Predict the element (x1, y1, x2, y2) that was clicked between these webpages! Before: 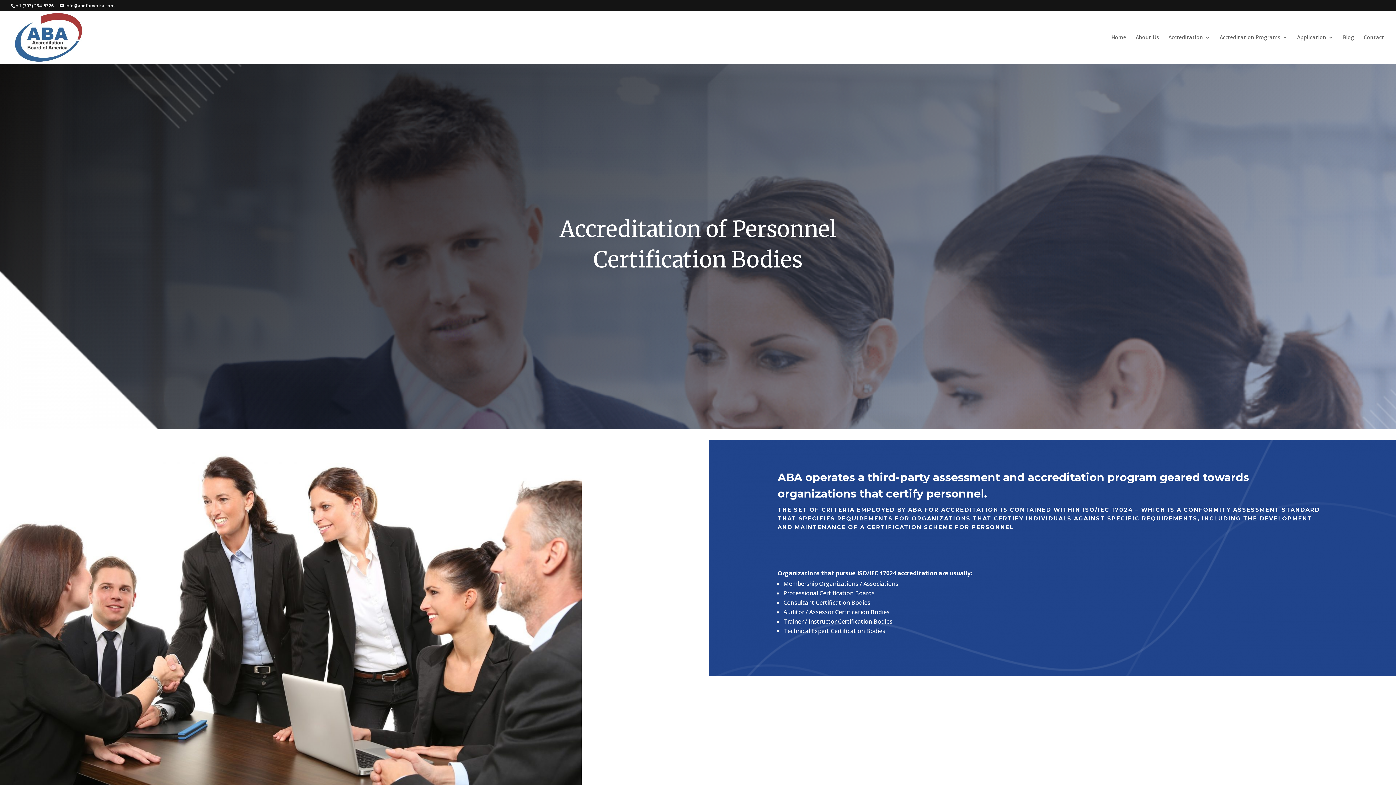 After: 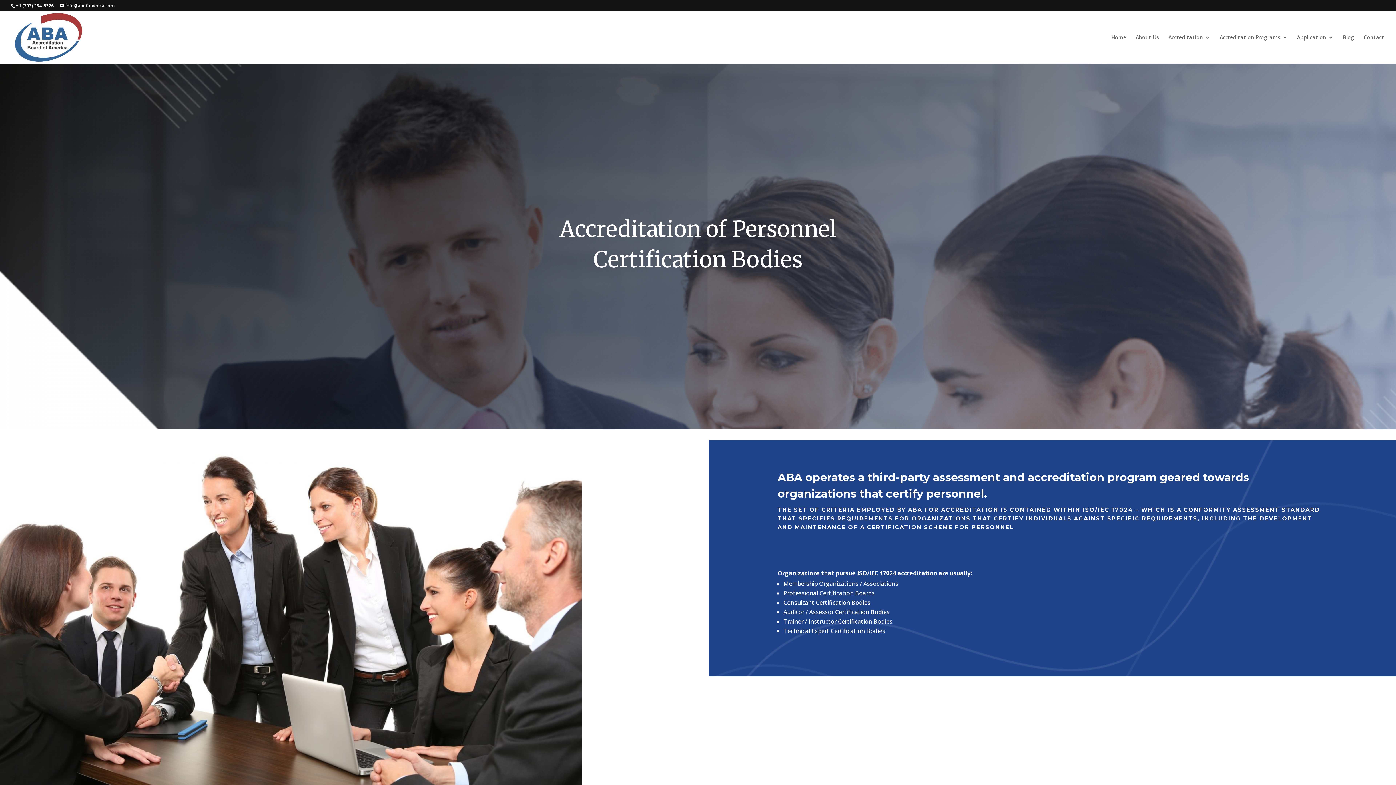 Action: label: +1 (703) 234-5326 bbox: (16, 2, 53, 8)